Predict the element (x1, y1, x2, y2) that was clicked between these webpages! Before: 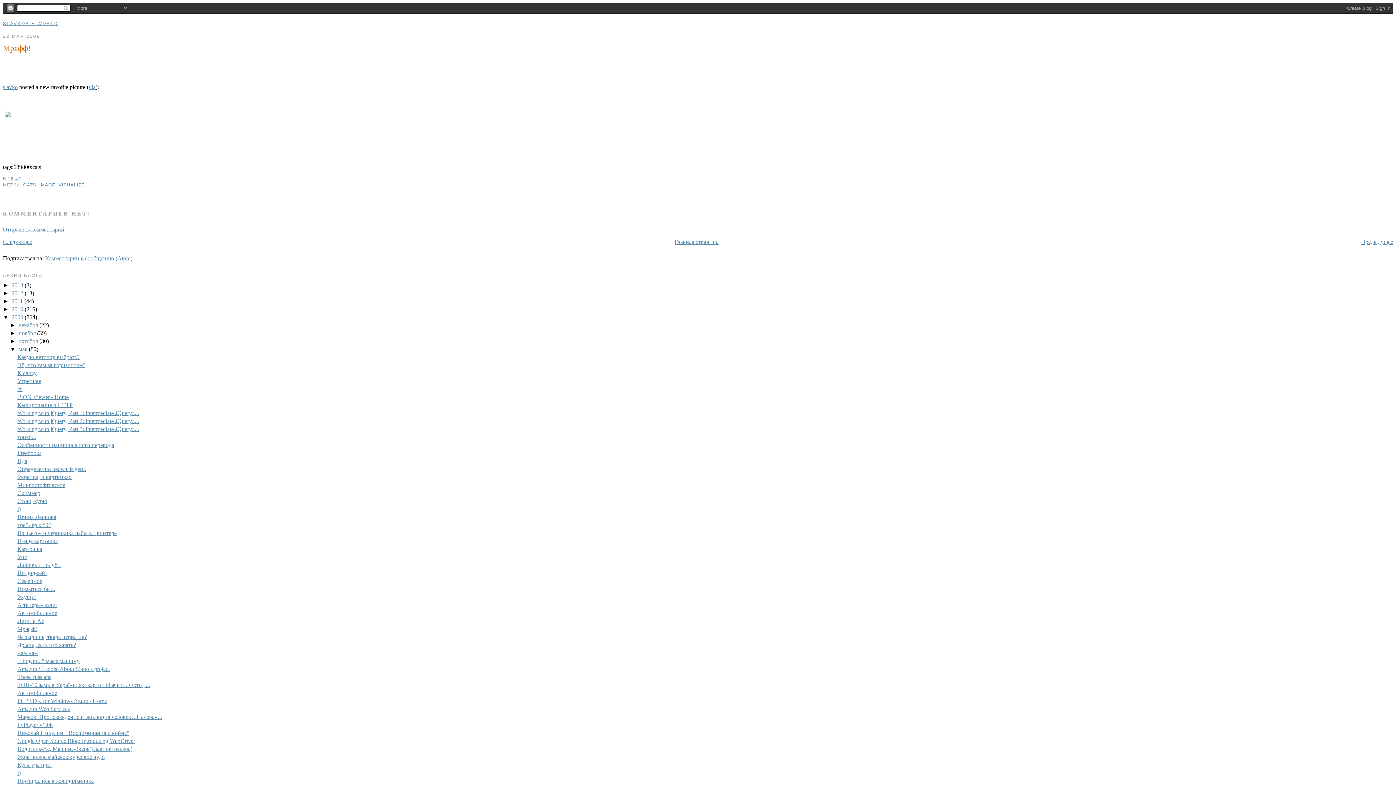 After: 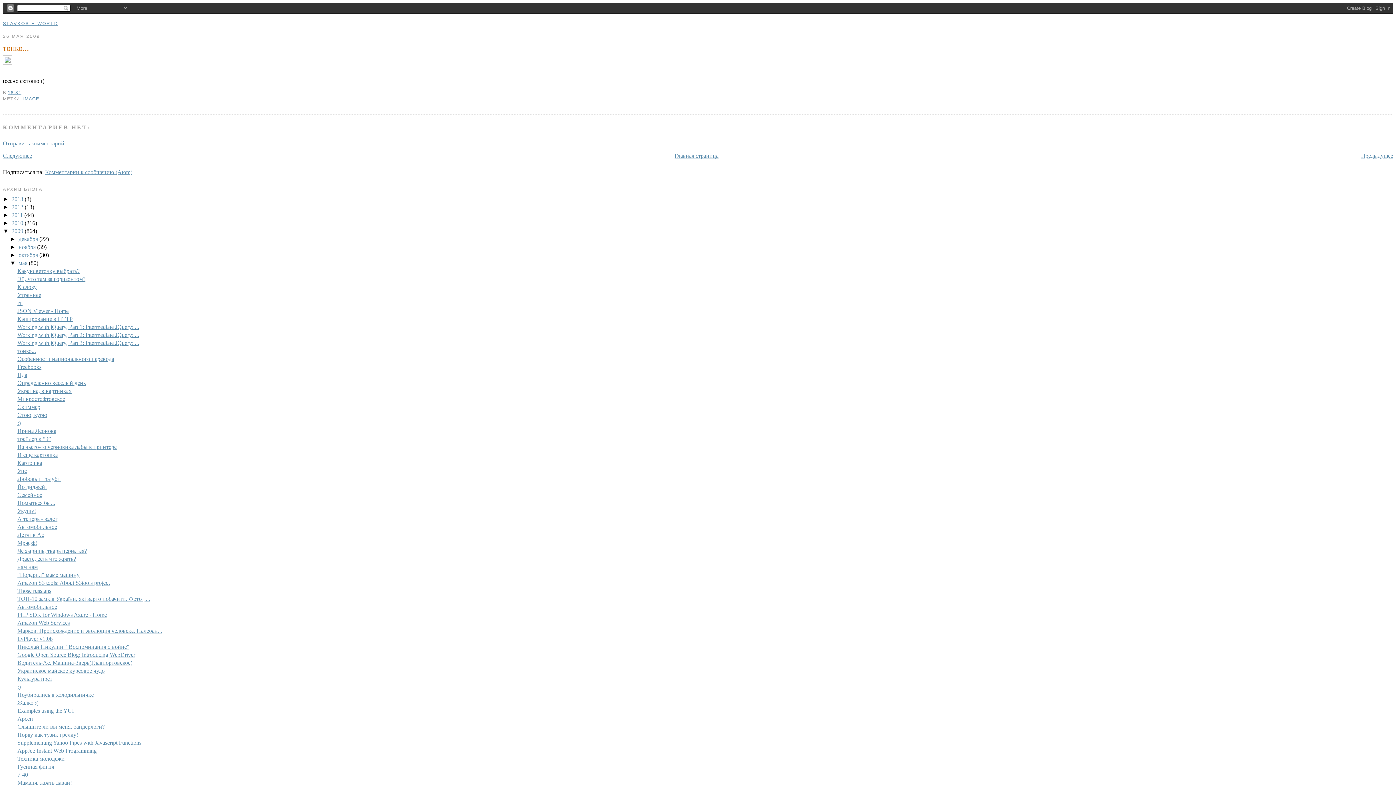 Action: label: тонко... bbox: (17, 434, 35, 440)